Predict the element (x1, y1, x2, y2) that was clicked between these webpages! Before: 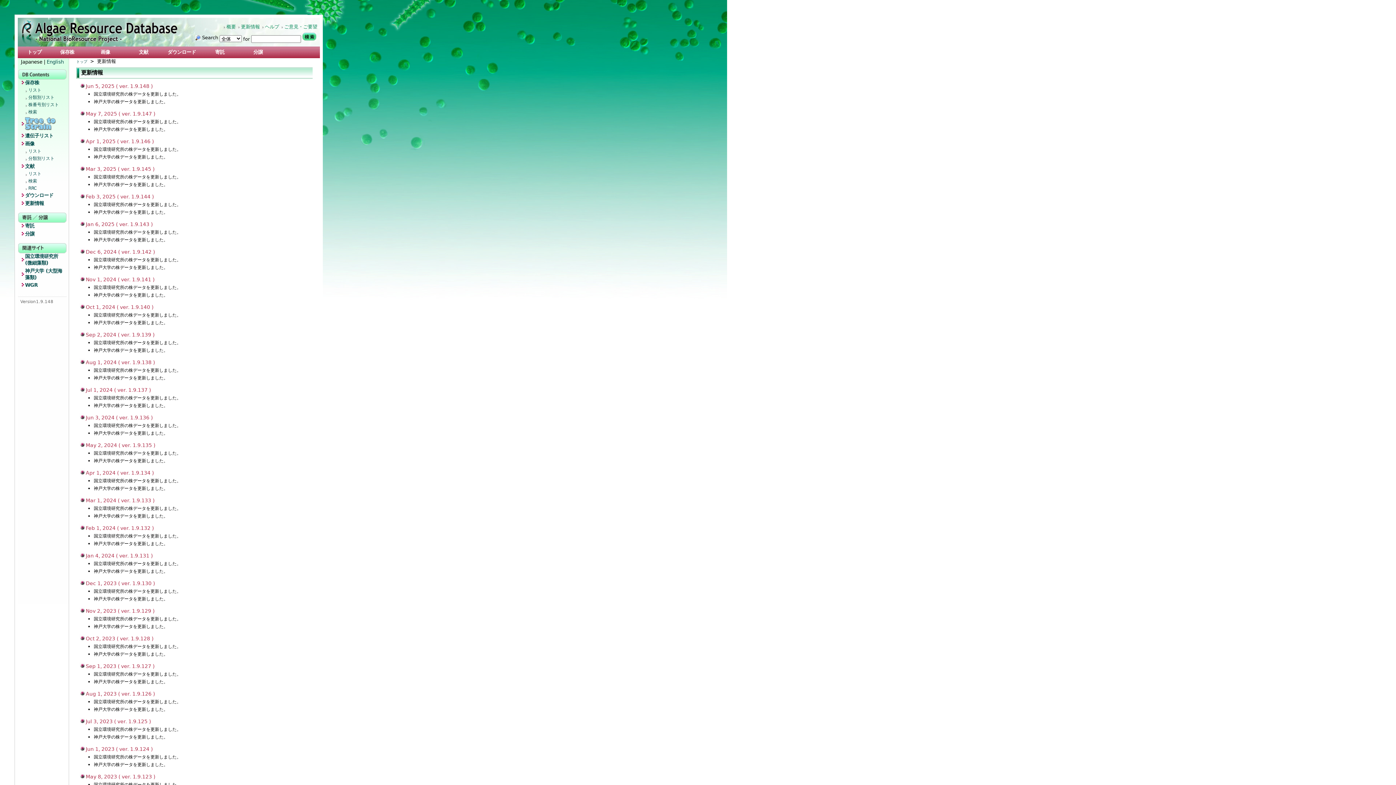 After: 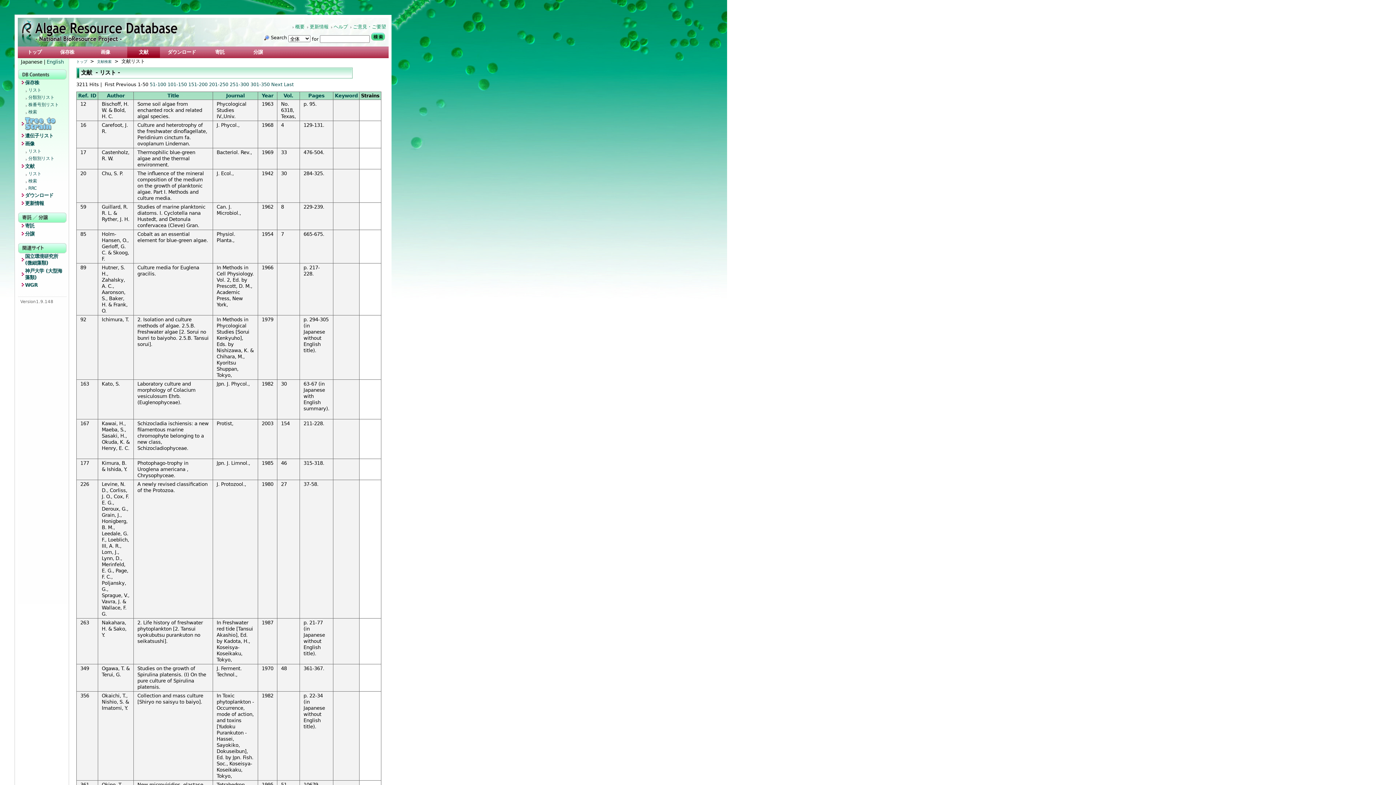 Action: bbox: (24, 171, 66, 178) label: リスト